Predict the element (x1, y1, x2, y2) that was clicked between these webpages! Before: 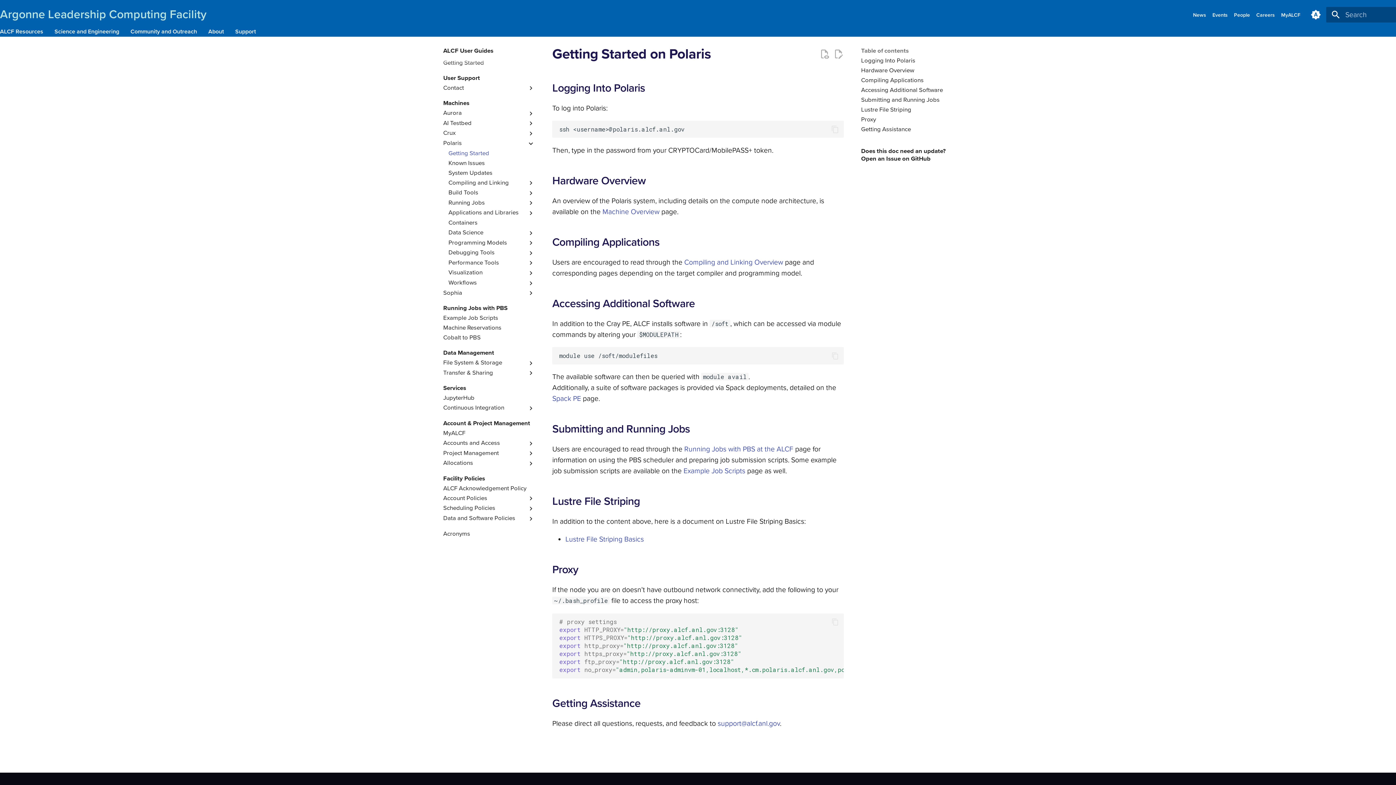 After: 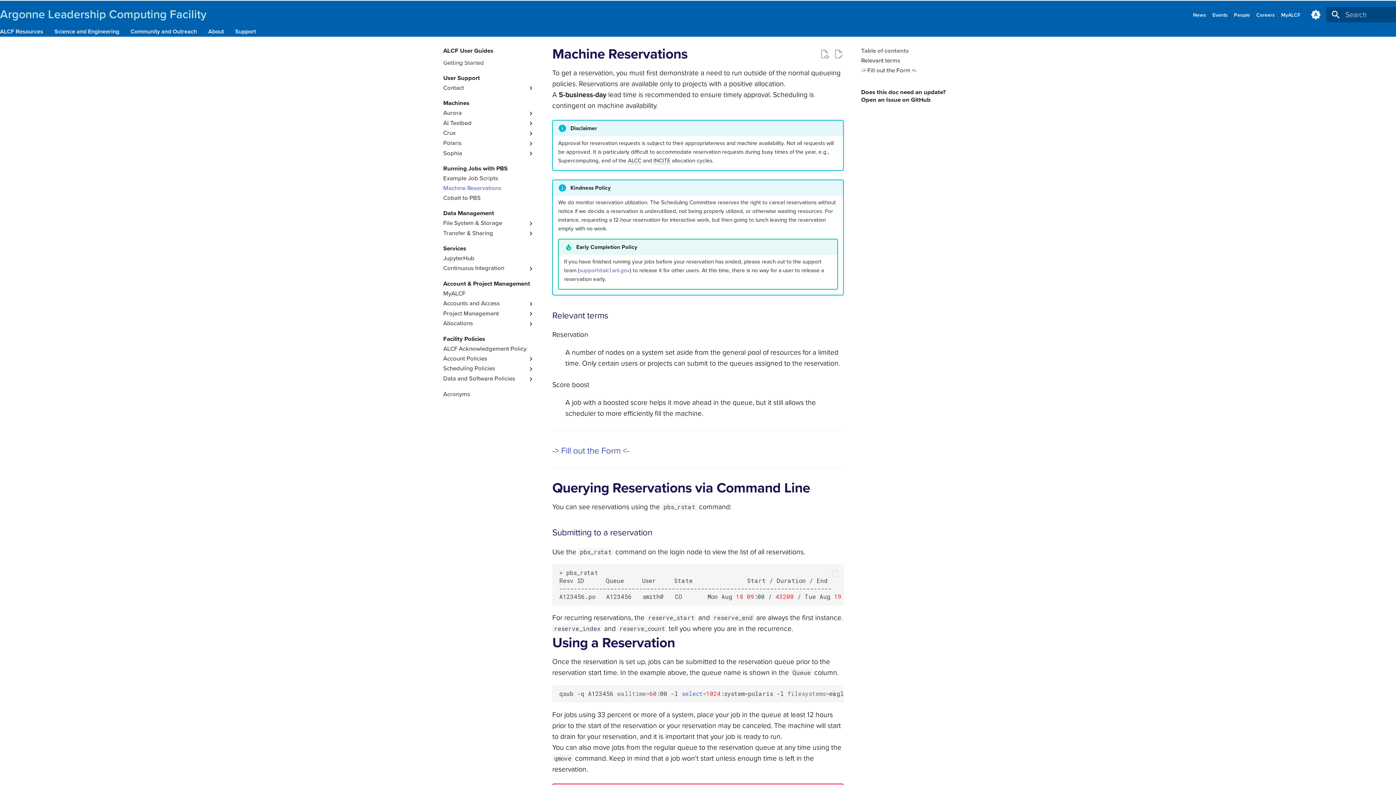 Action: label: Machine Reservations bbox: (443, 324, 534, 332)